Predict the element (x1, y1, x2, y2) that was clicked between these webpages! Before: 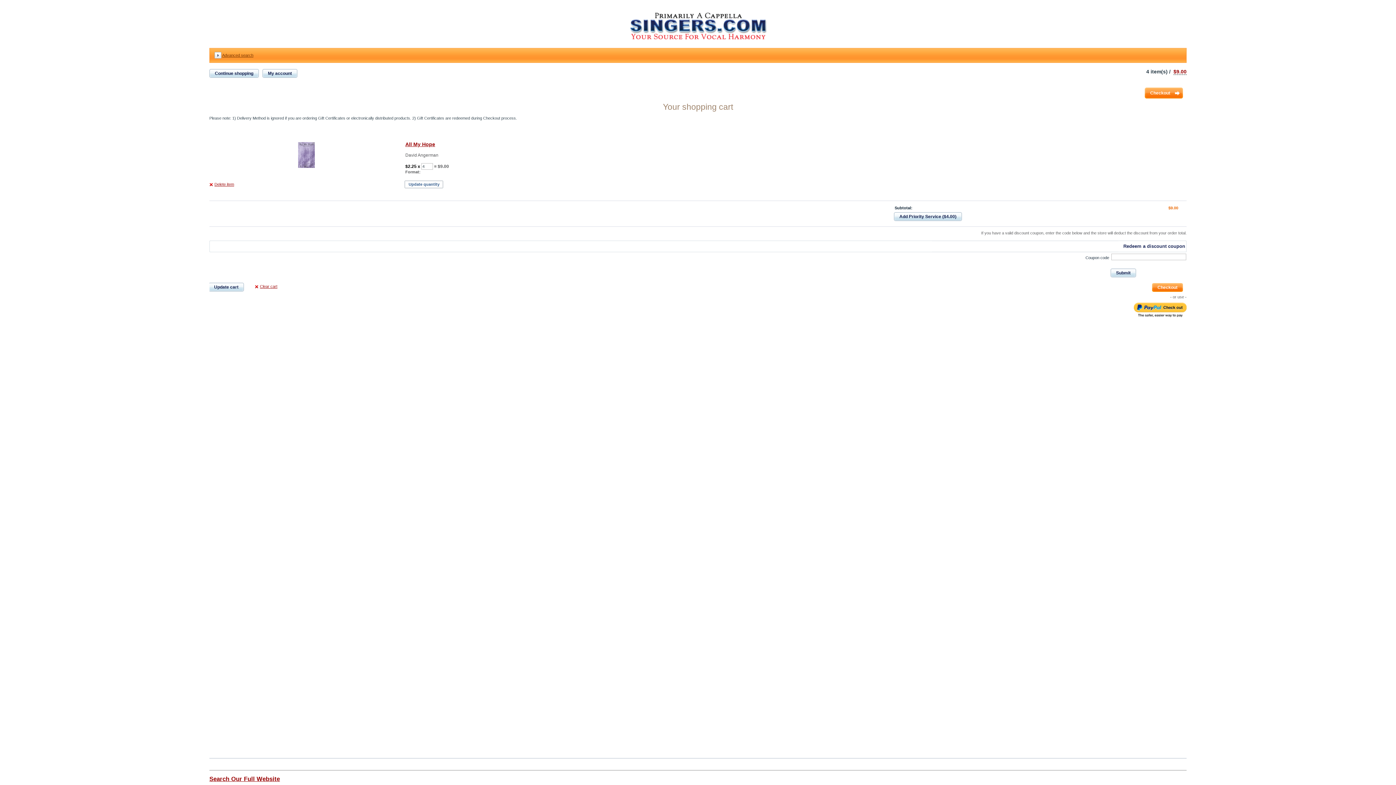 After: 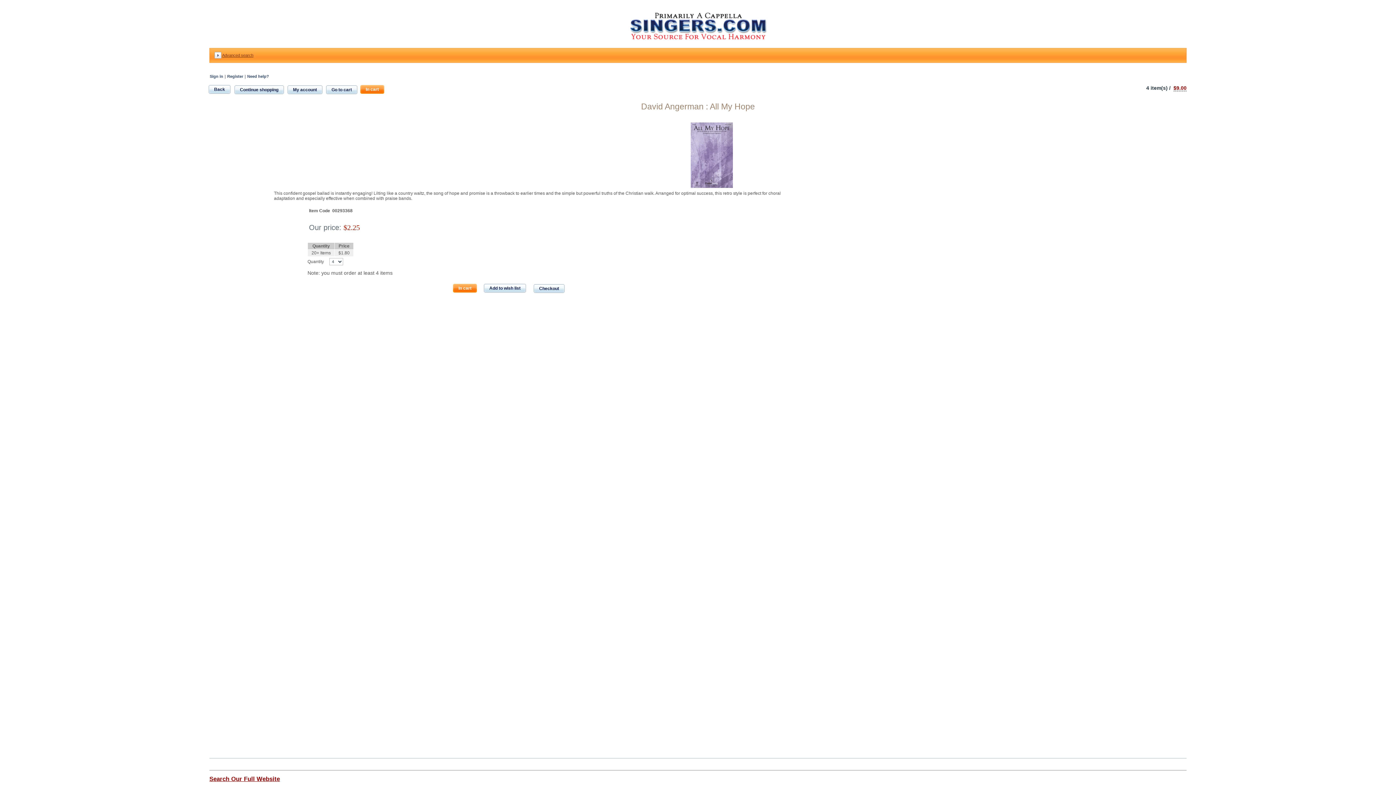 Action: bbox: (298, 164, 314, 168)